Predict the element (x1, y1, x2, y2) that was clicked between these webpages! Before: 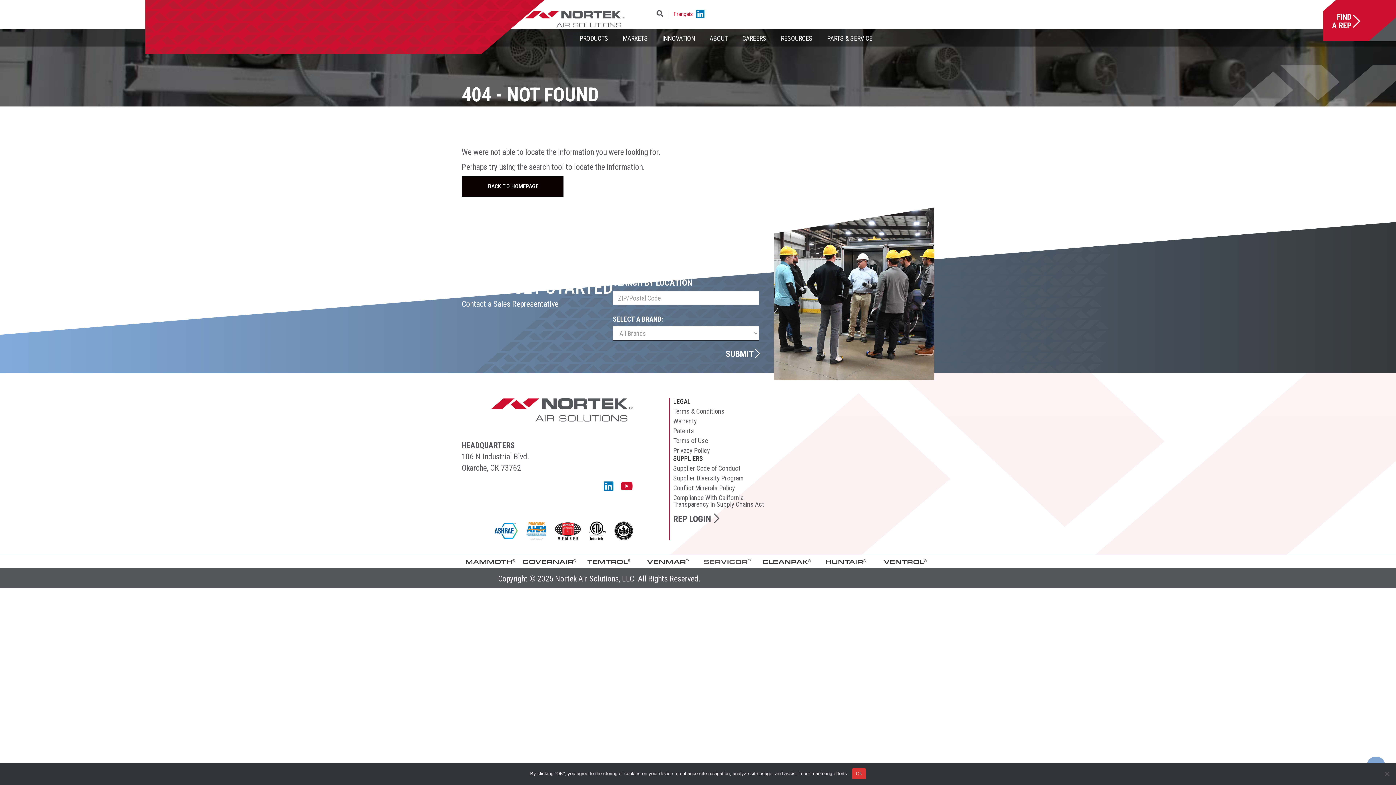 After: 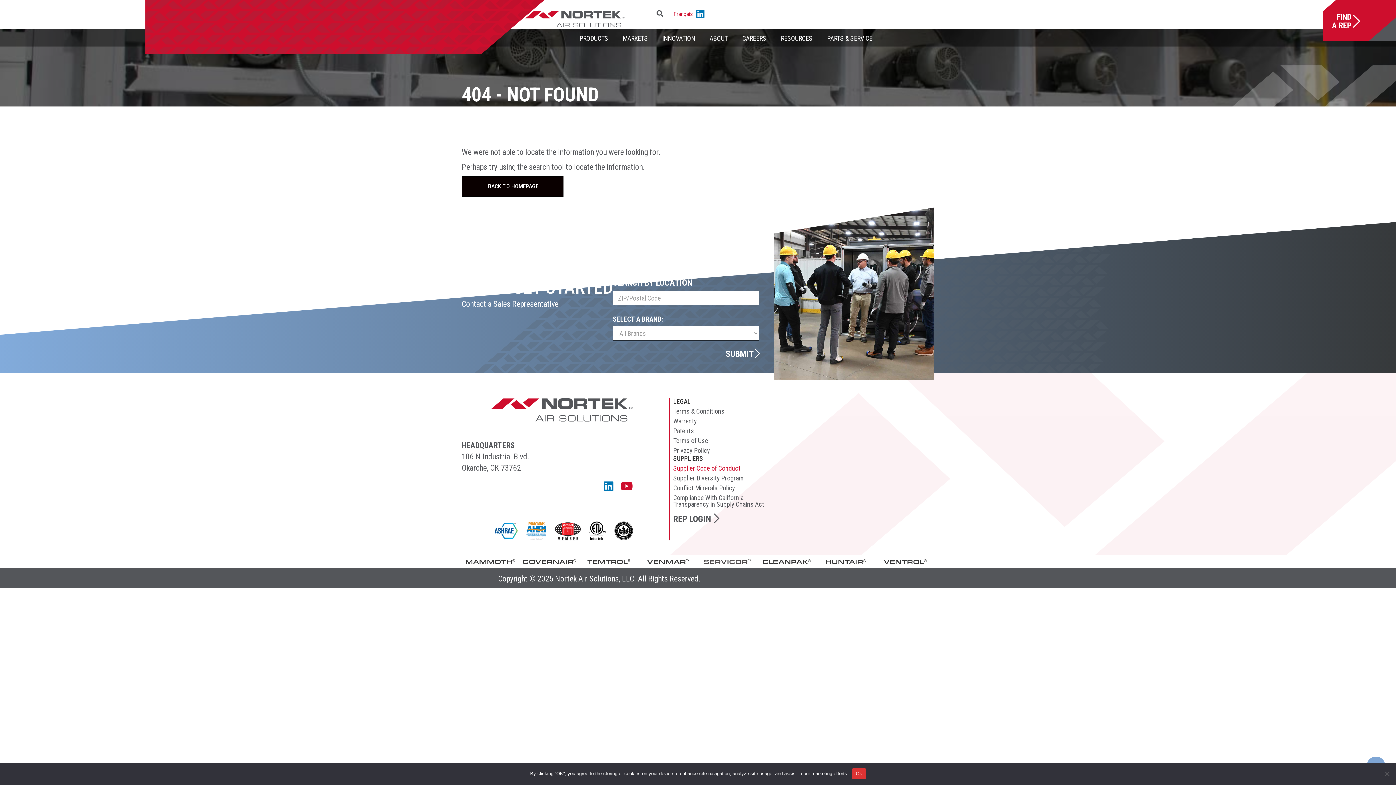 Action: bbox: (673, 464, 934, 473) label: Supplier Code of Conduct